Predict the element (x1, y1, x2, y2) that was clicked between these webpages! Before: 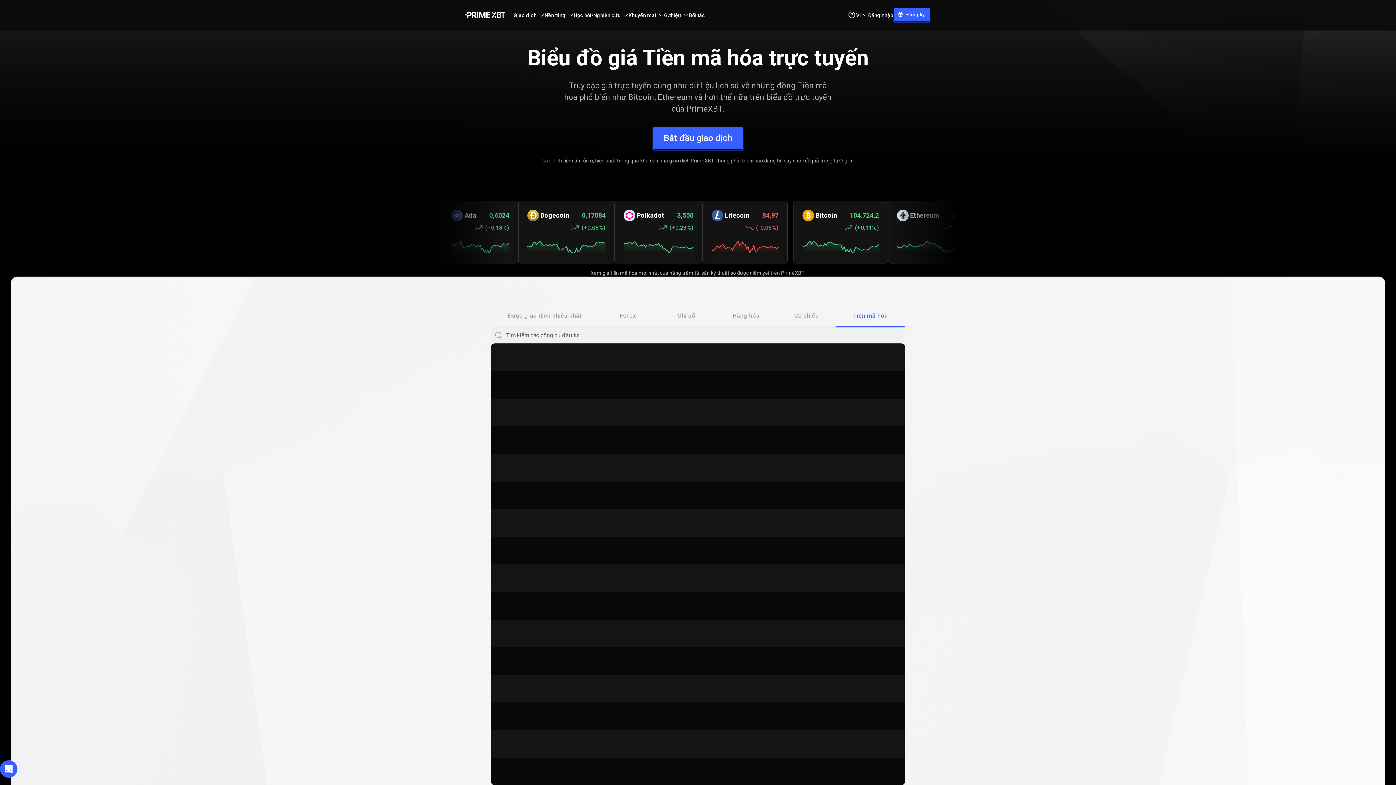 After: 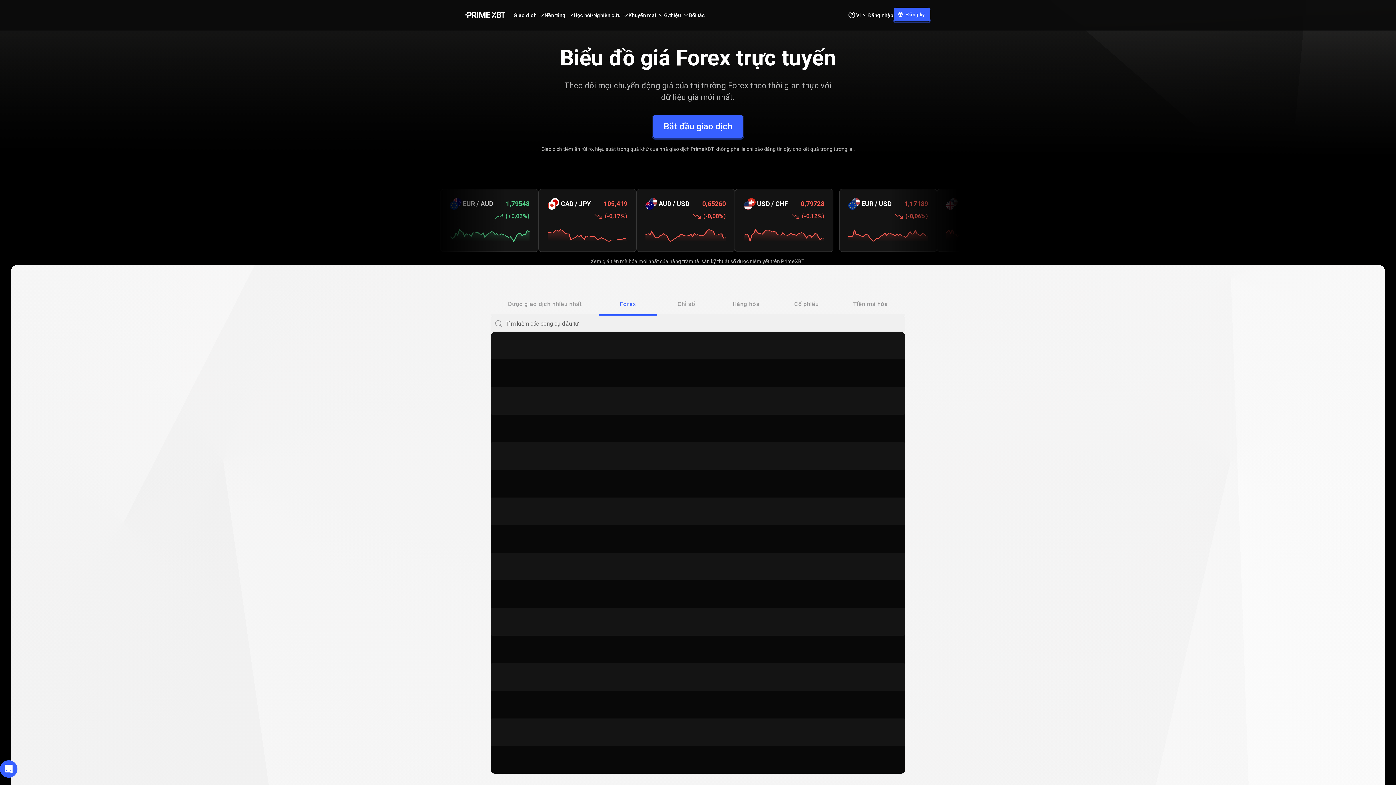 Action: bbox: (598, 305, 657, 327) label: Forex